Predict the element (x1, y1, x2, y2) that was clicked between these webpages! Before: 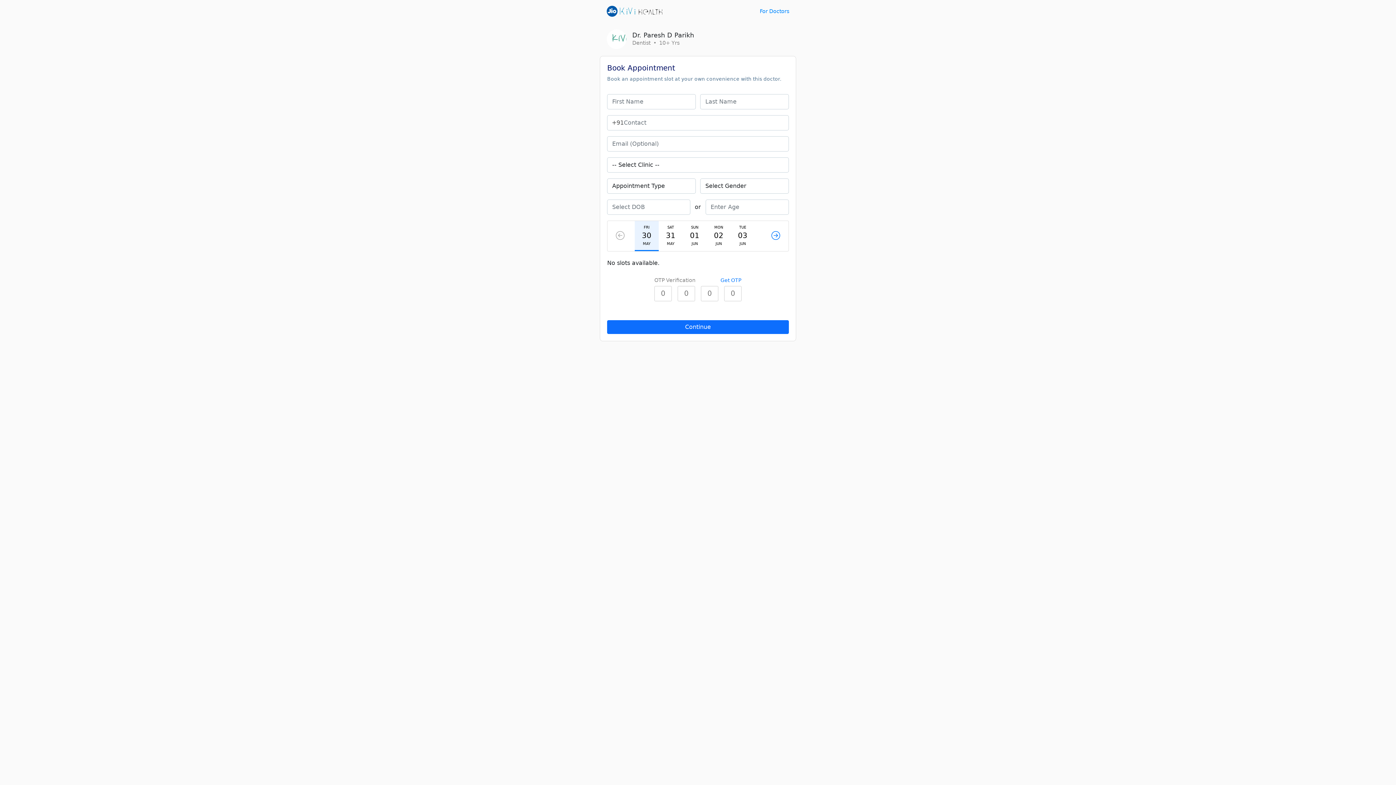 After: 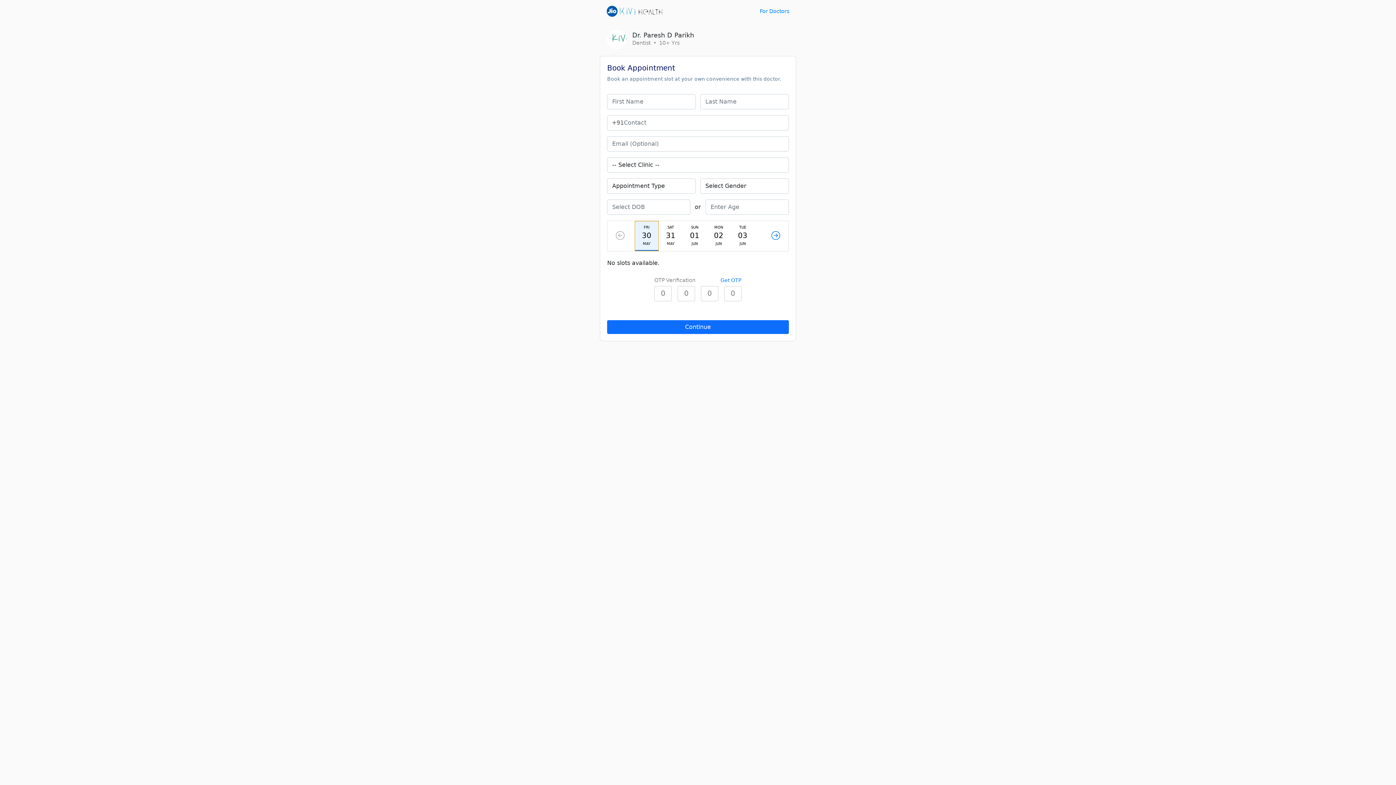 Action: bbox: (634, 220, 658, 251) label: FRI
30
MAY